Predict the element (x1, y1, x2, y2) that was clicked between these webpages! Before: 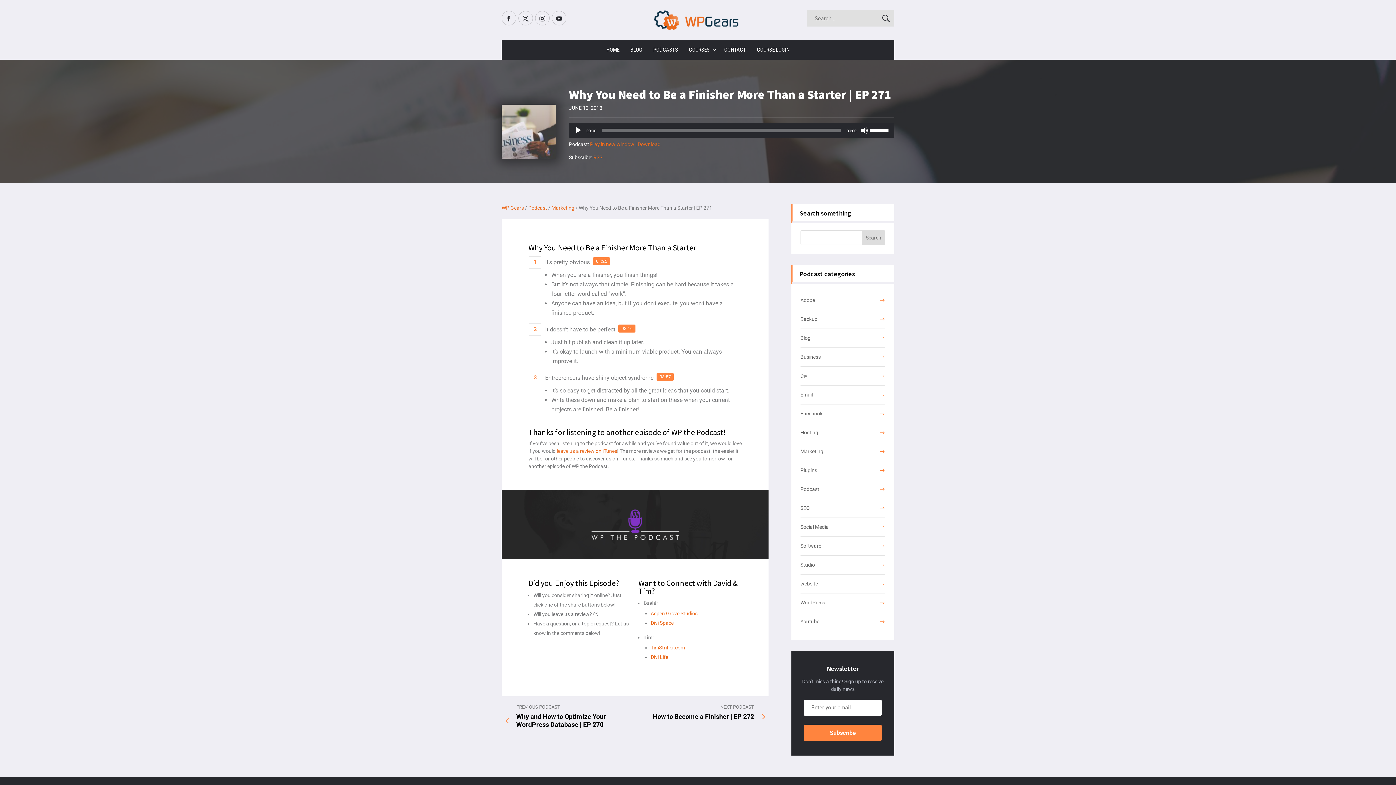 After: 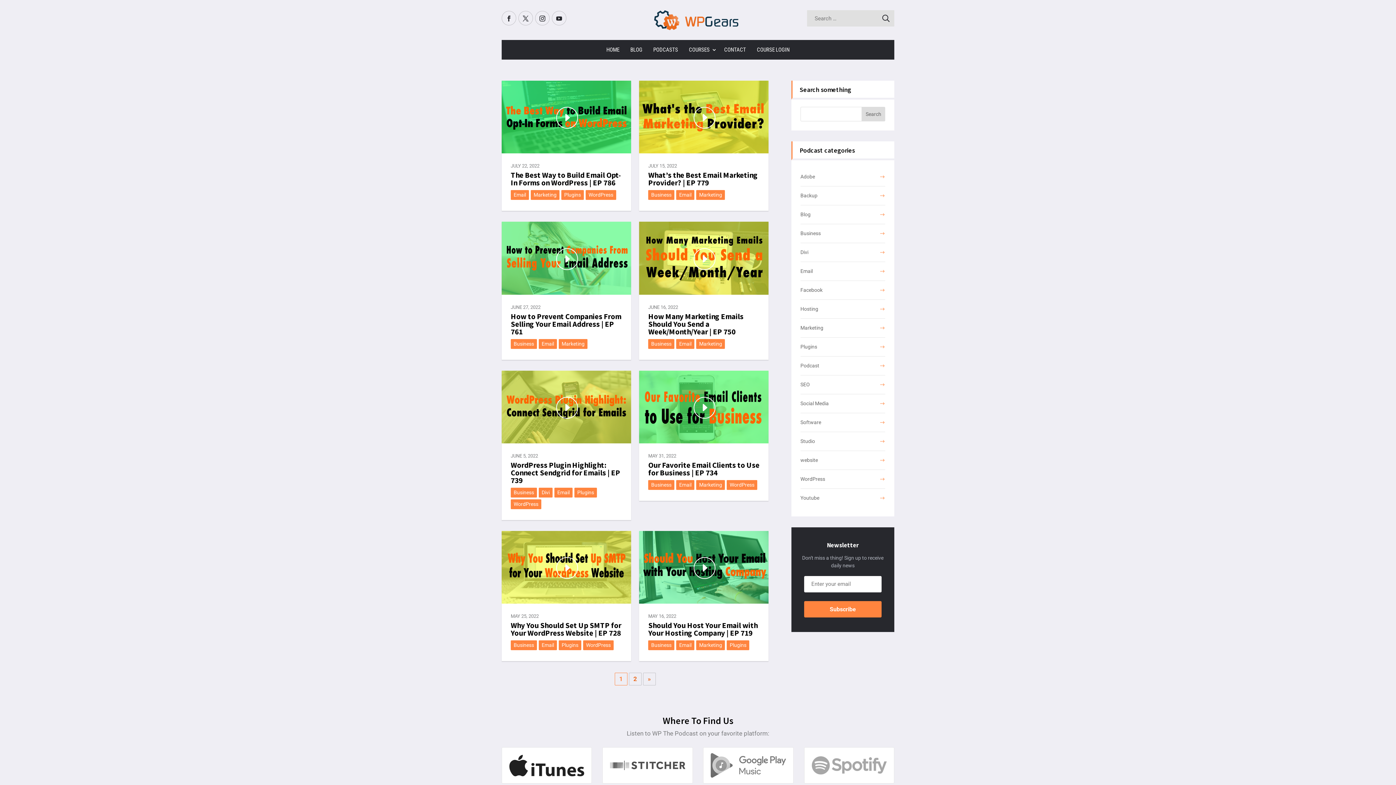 Action: label: Email bbox: (800, 392, 813, 397)